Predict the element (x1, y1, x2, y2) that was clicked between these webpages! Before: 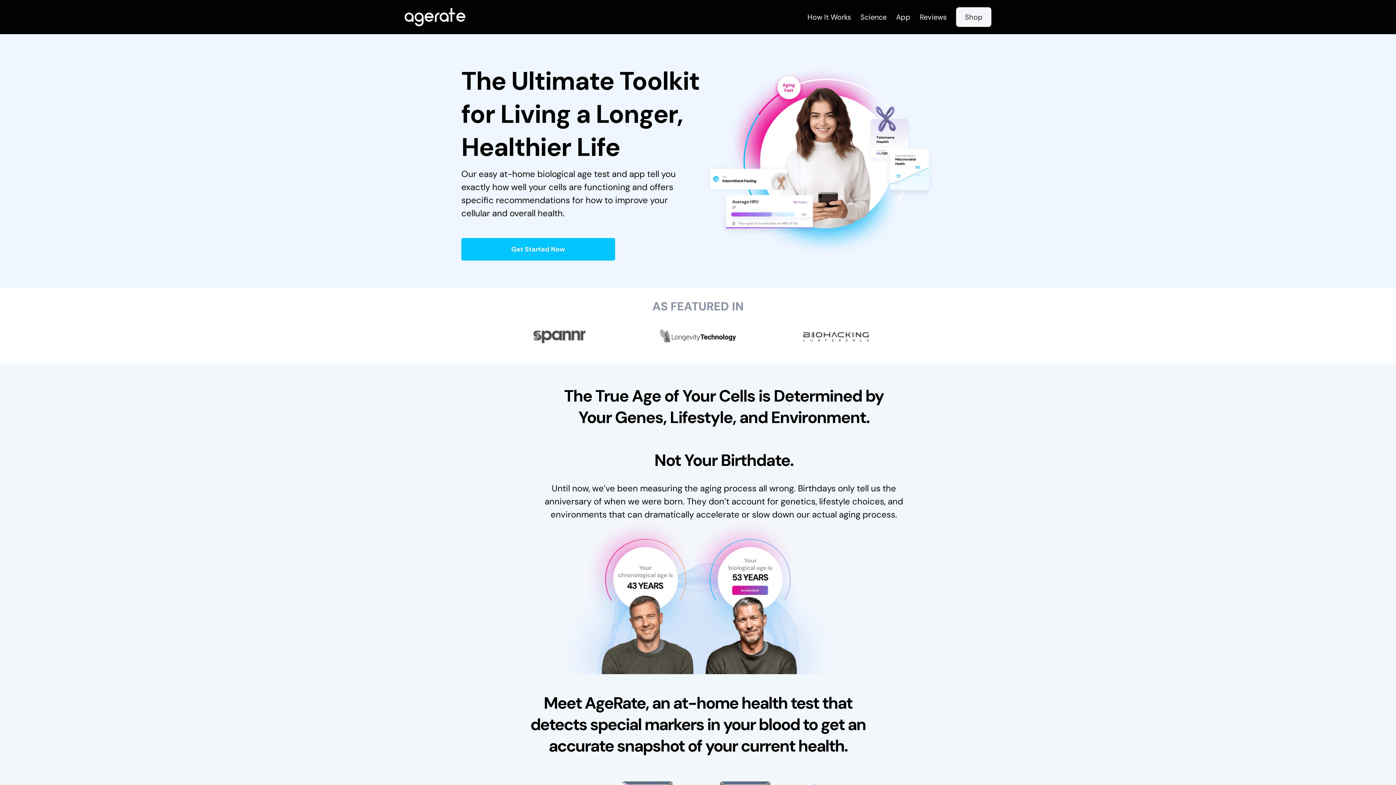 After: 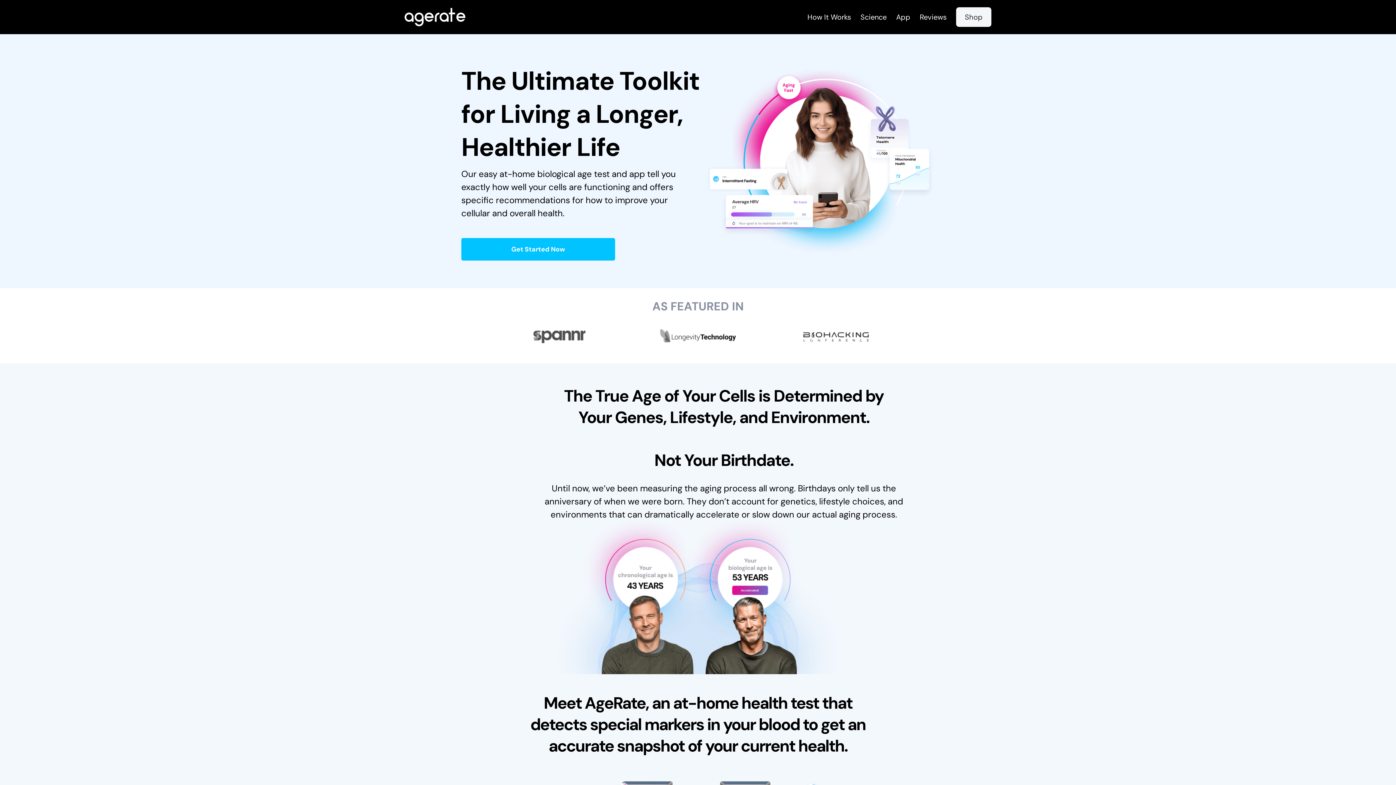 Action: bbox: (404, 8, 465, 26)